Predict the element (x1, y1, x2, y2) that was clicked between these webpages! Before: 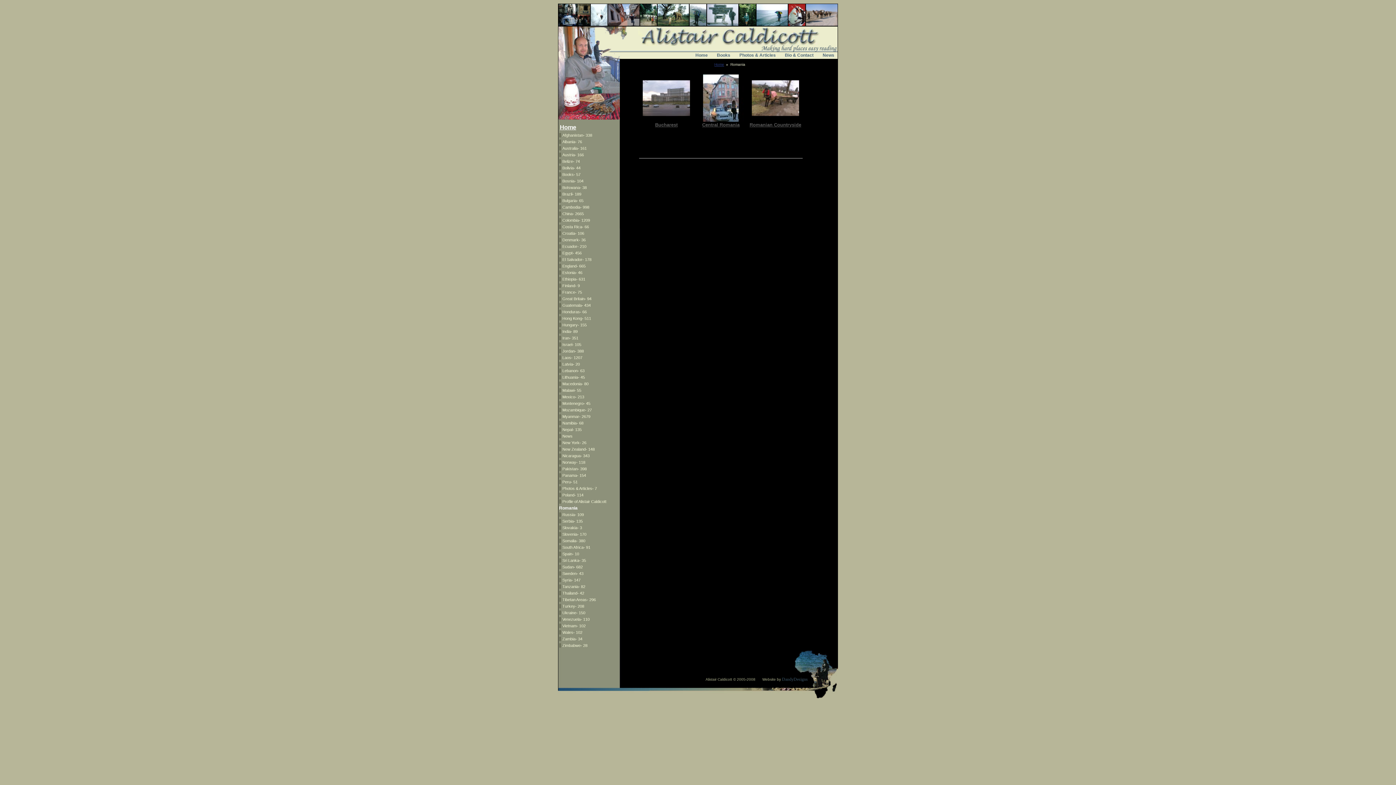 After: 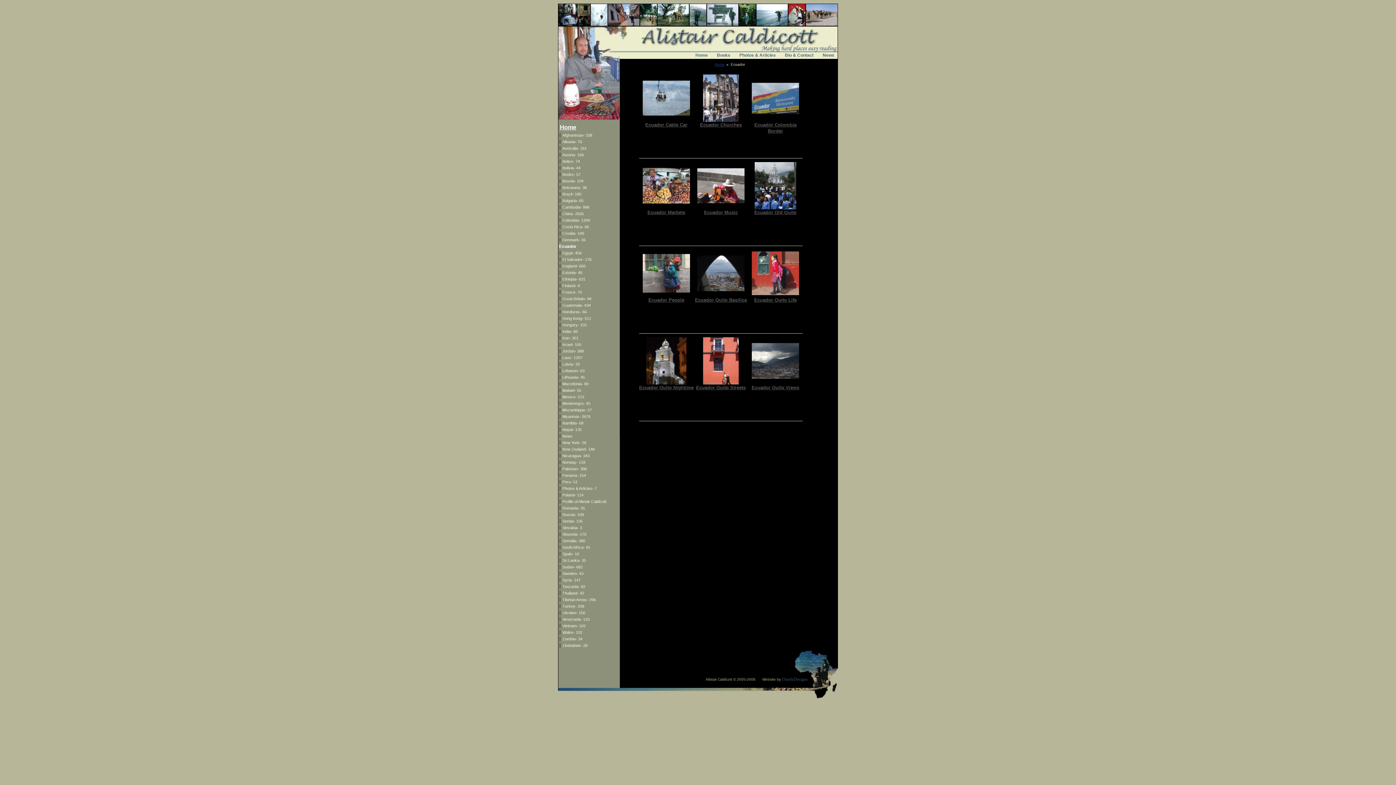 Action: bbox: (559, 244, 619, 248) label: Ecuador- 210